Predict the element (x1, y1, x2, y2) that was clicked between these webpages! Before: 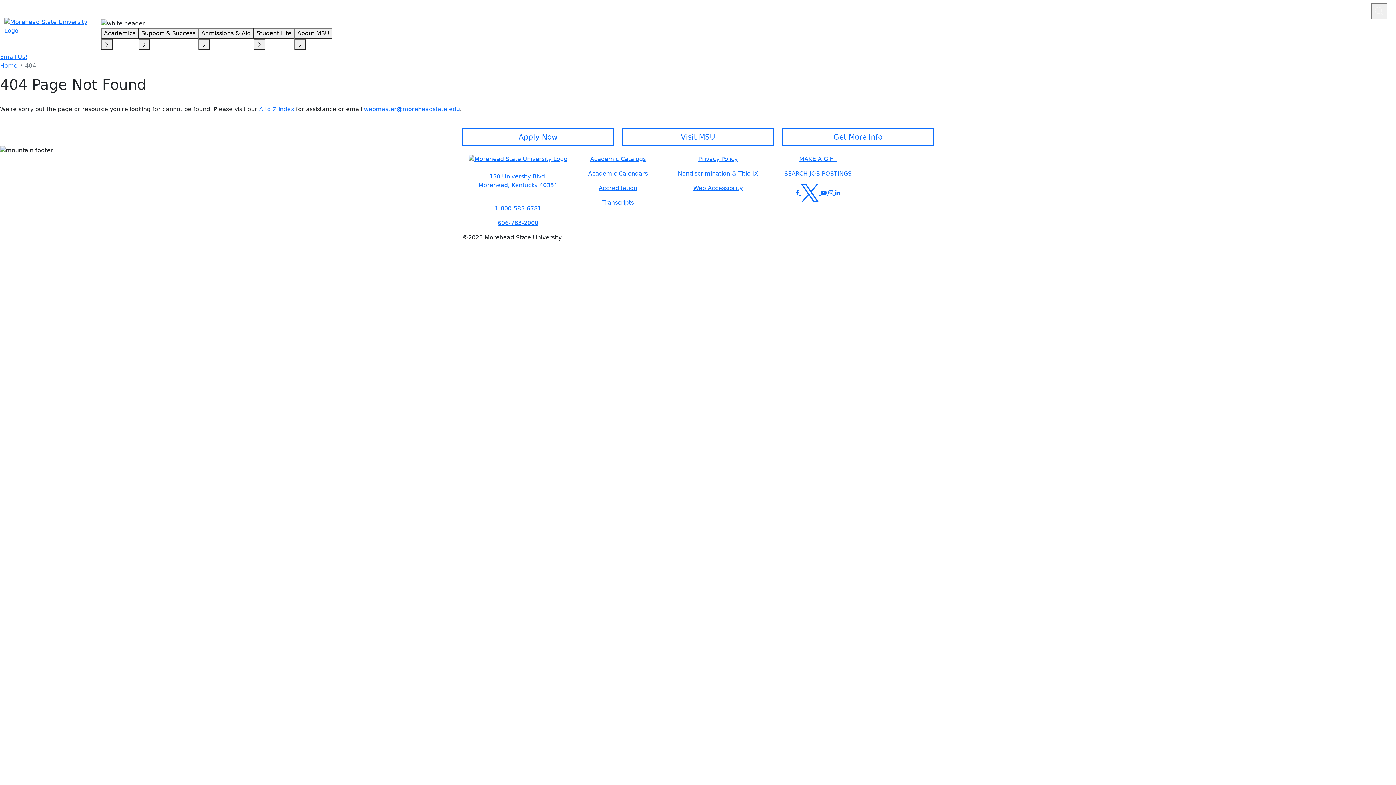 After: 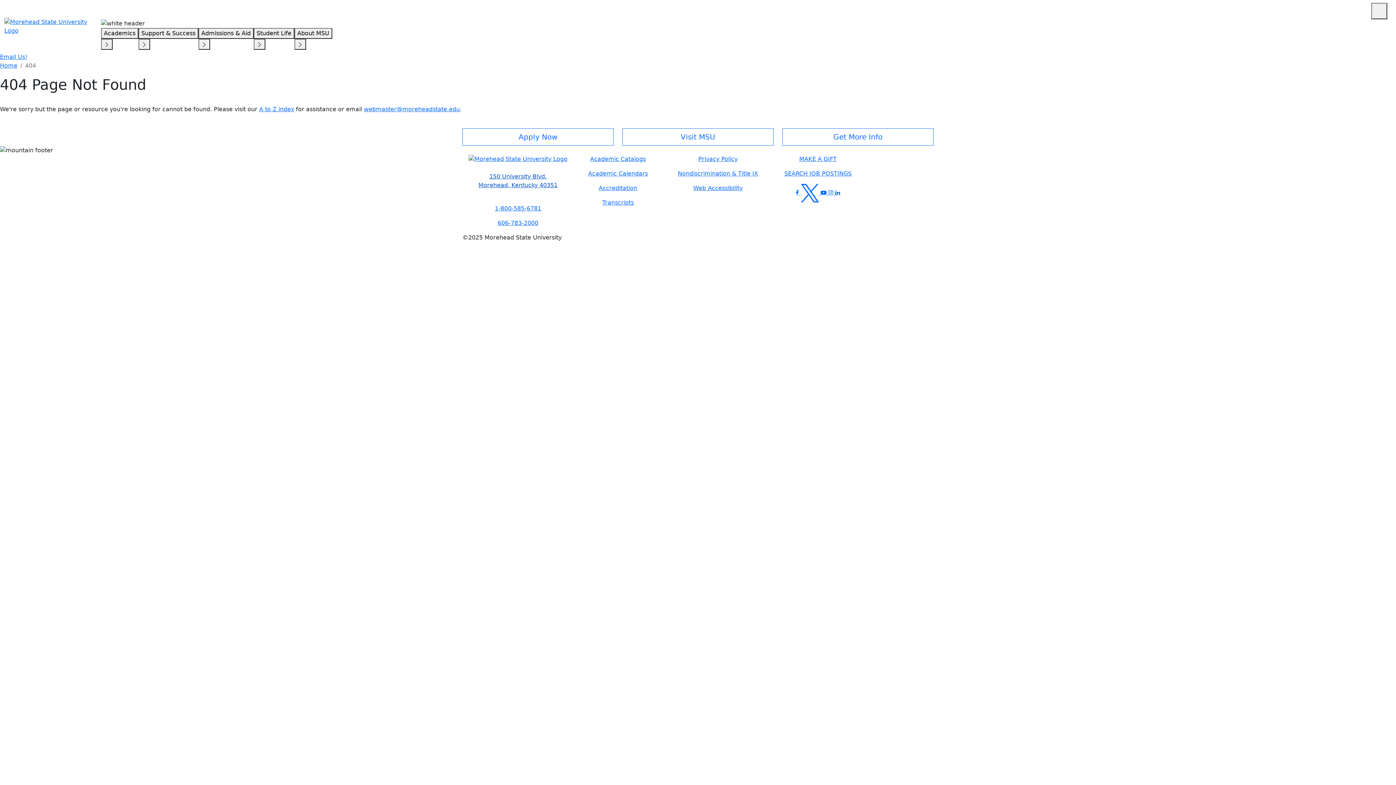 Action: label: 150 University Blvd.
Morehead, Kentucky 40351 bbox: (462, 172, 573, 189)